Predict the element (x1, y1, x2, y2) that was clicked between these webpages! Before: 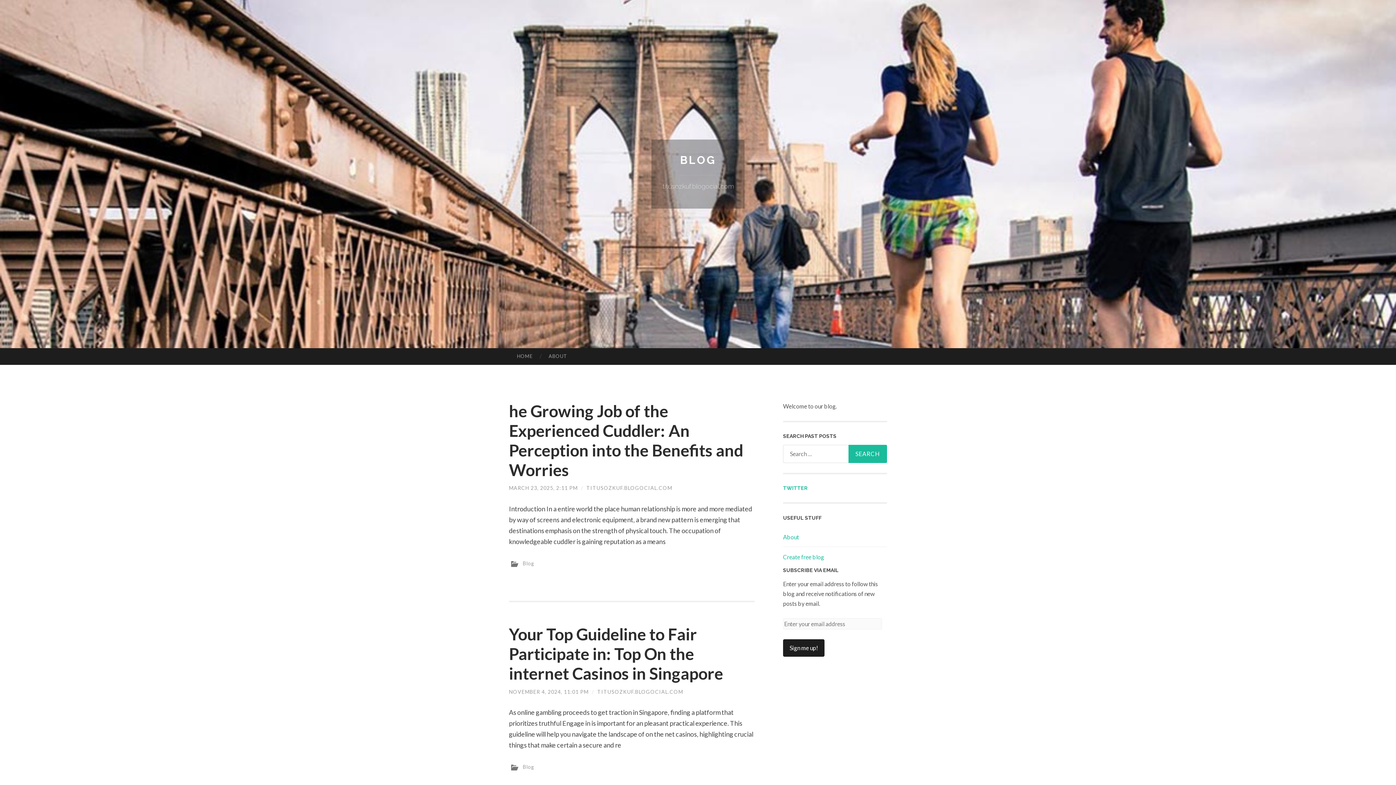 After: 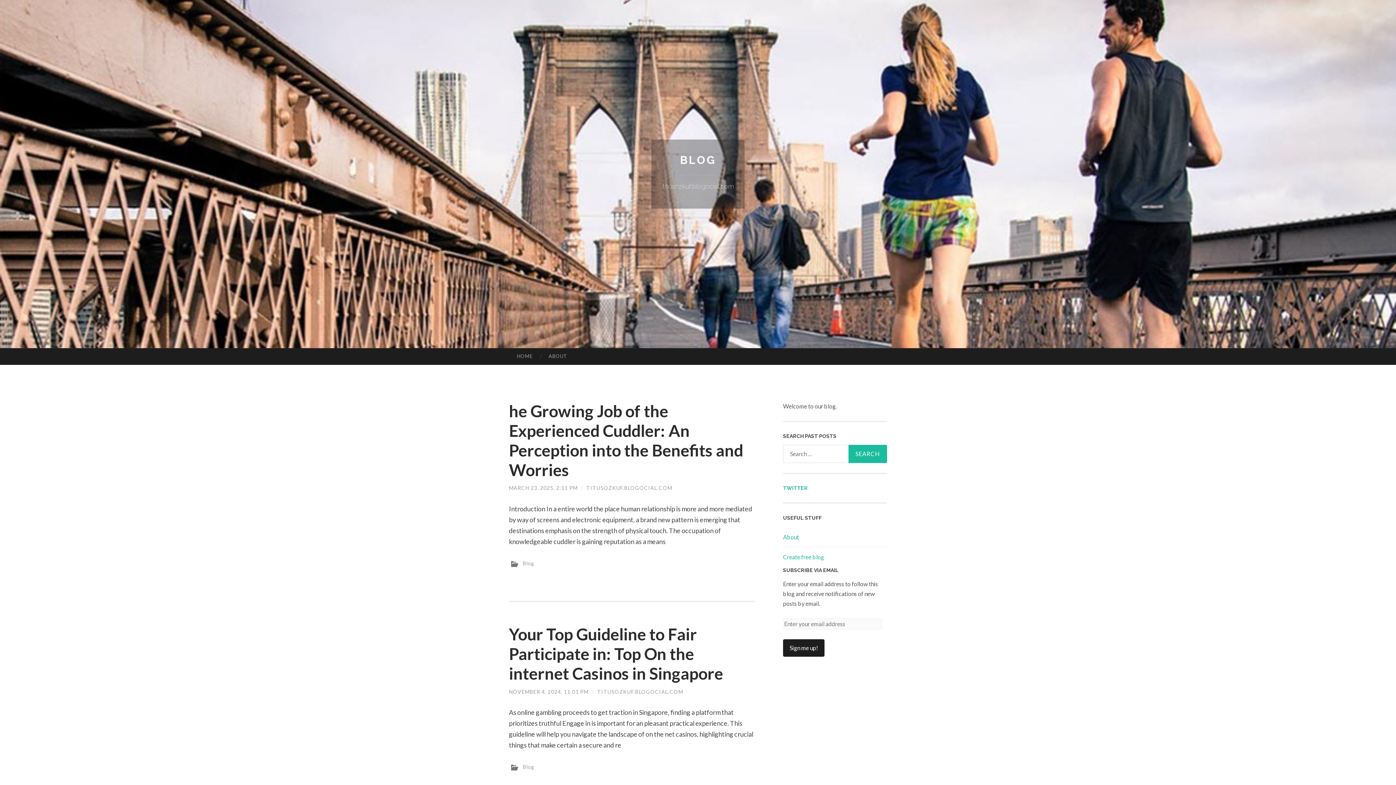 Action: bbox: (783, 553, 824, 560) label: Create free blog